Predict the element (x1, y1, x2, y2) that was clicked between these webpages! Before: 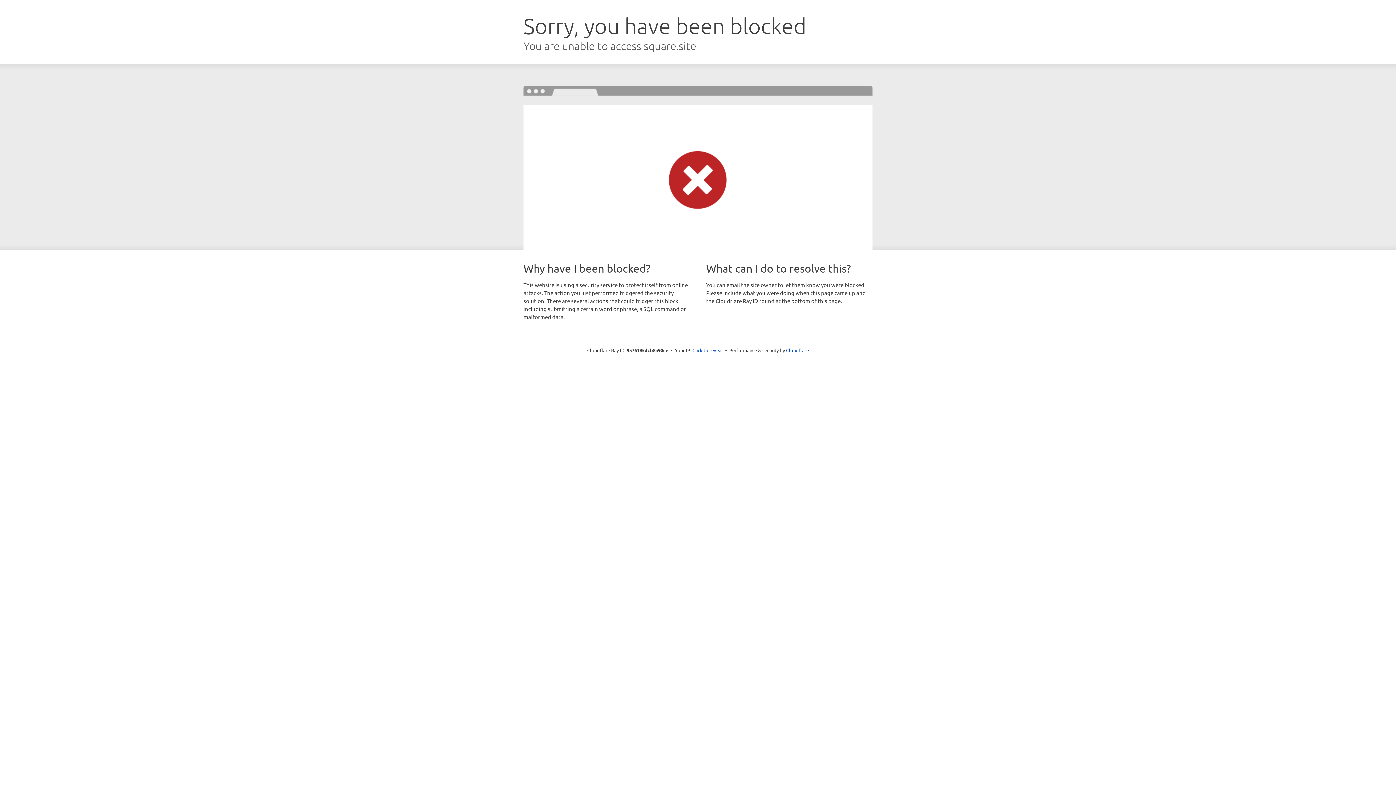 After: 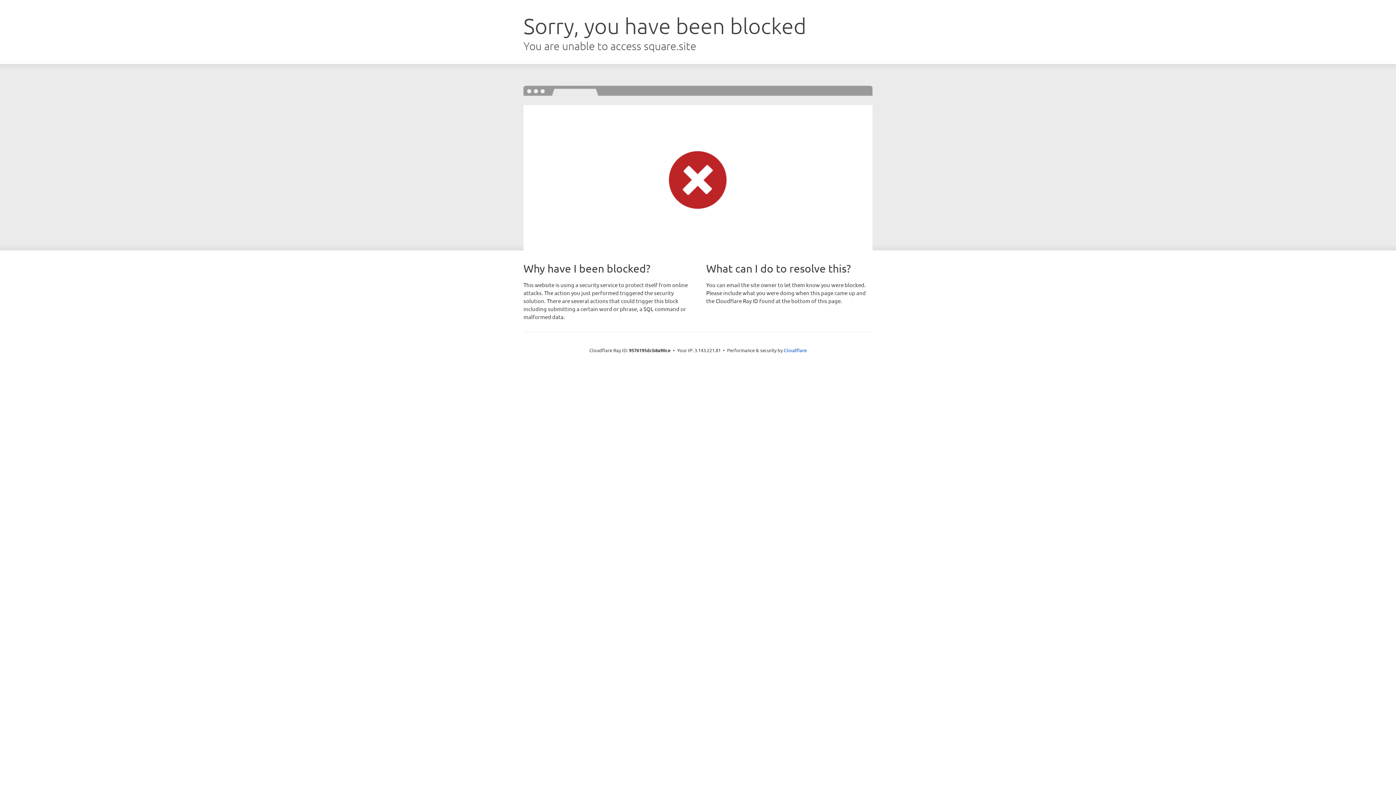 Action: label: Click to reveal bbox: (692, 346, 723, 353)